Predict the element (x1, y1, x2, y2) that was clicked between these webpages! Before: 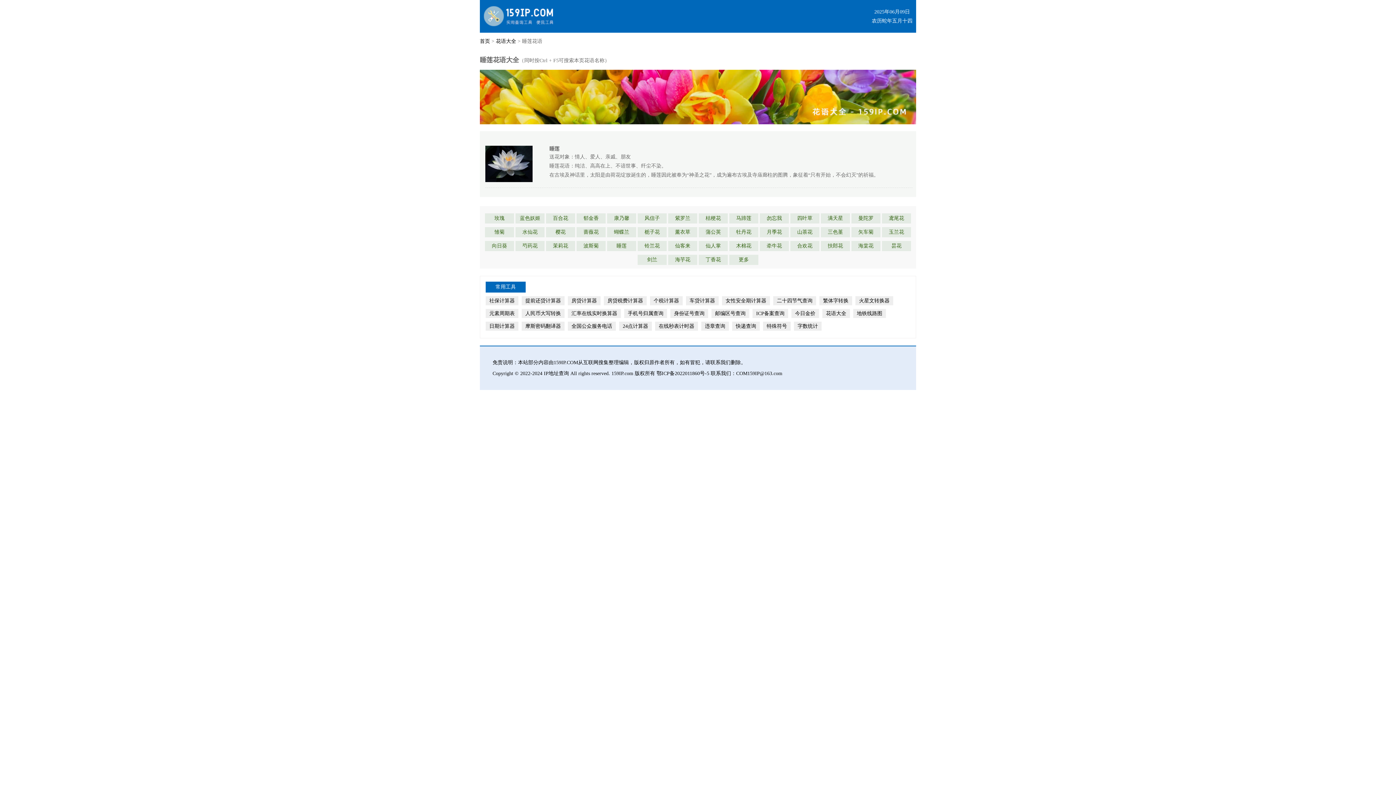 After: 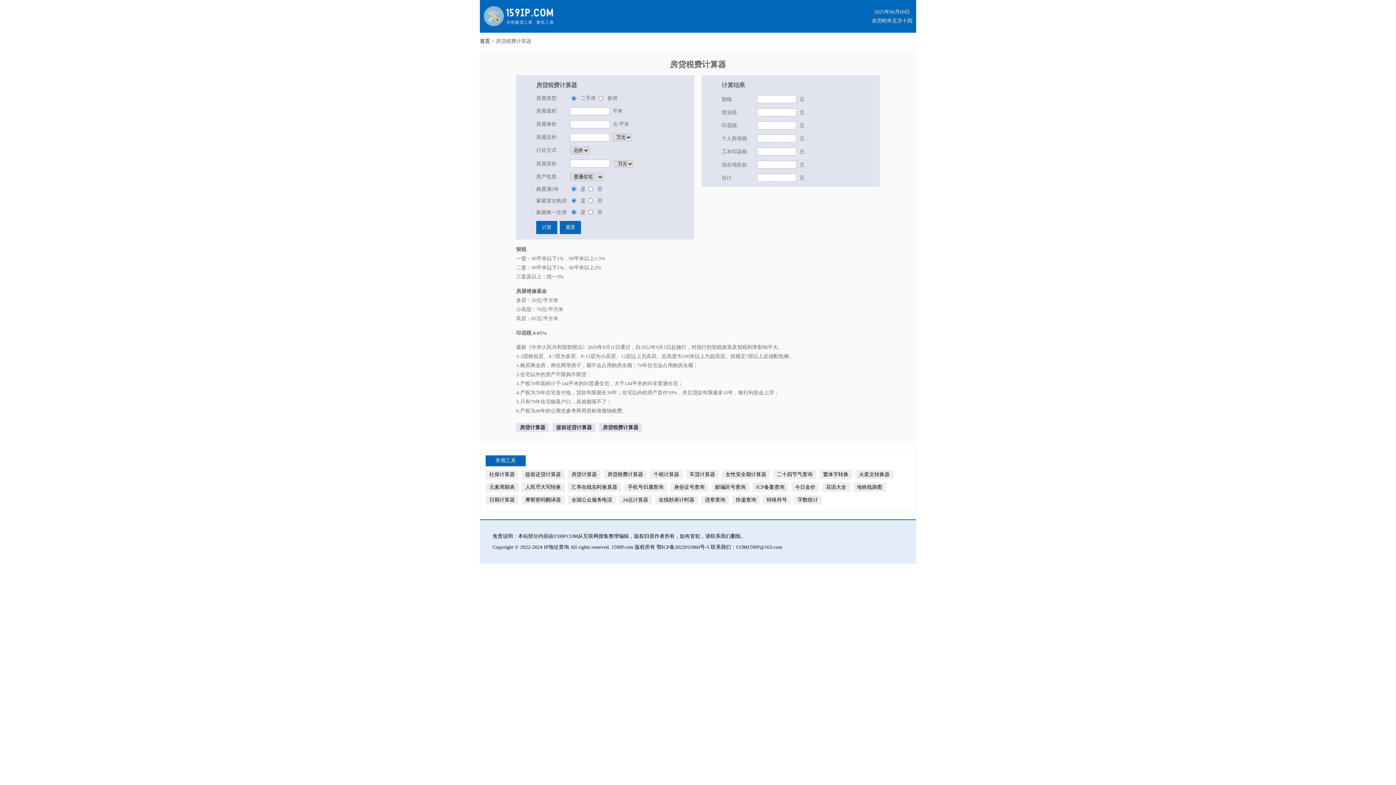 Action: label: 房贷税费计算器 bbox: (604, 296, 646, 305)